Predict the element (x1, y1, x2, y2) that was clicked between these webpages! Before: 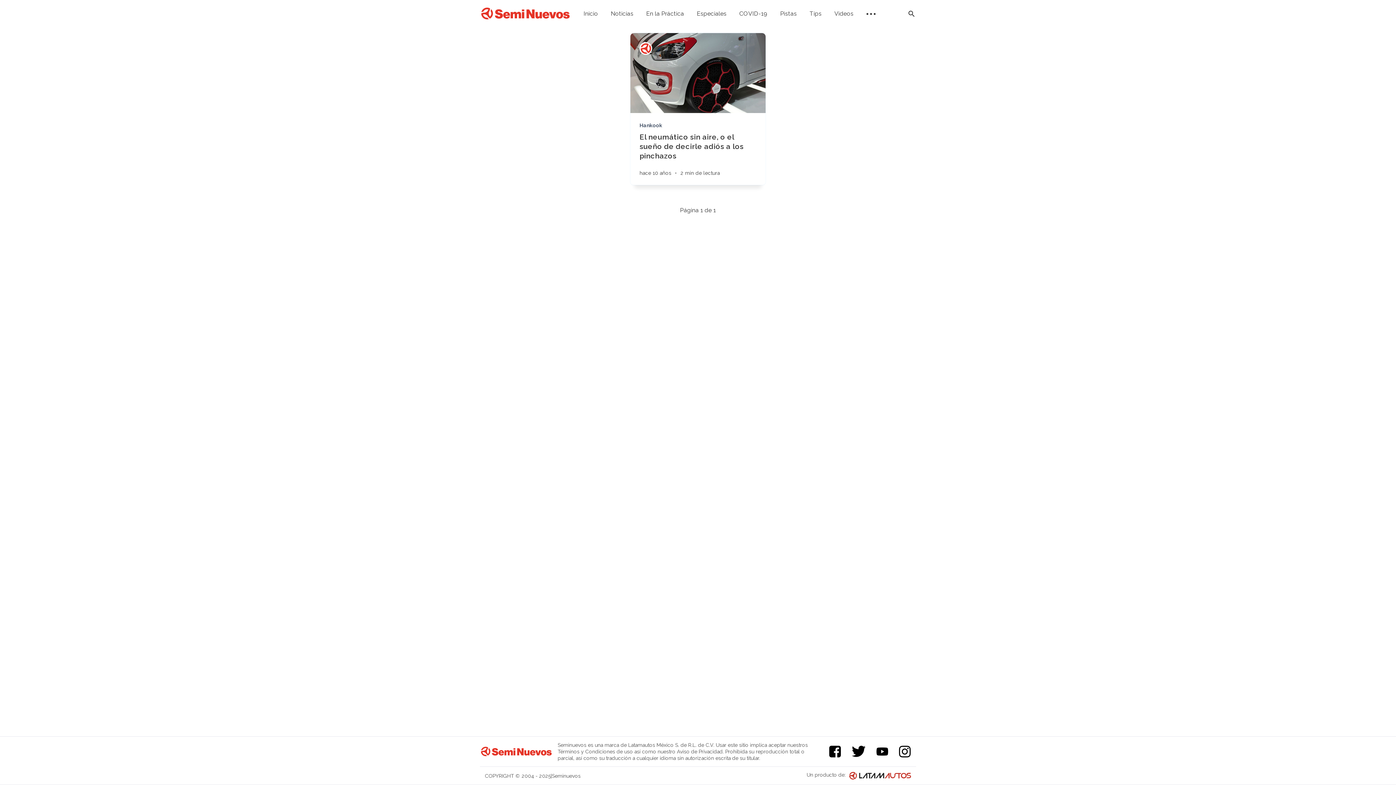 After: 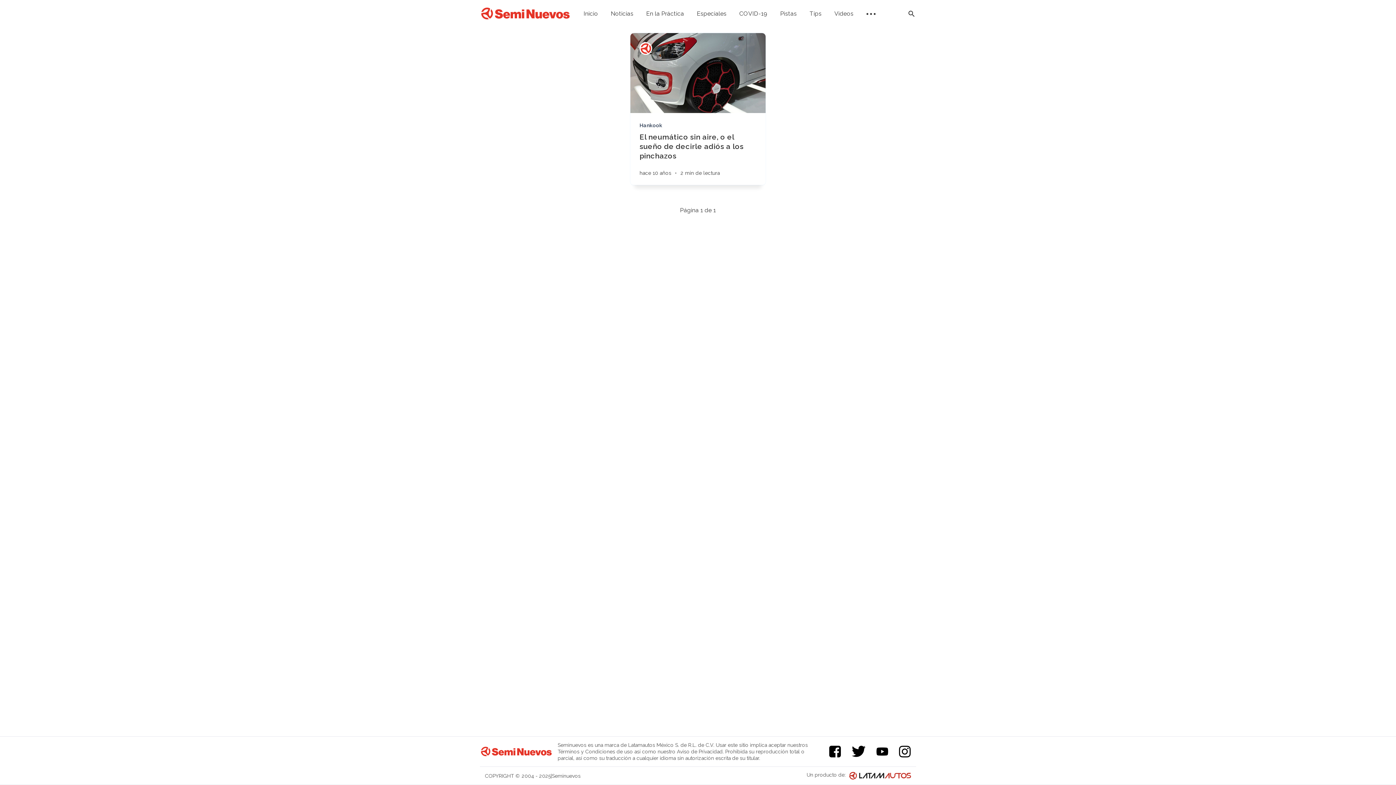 Action: bbox: (852, 746, 865, 758) label: twitter